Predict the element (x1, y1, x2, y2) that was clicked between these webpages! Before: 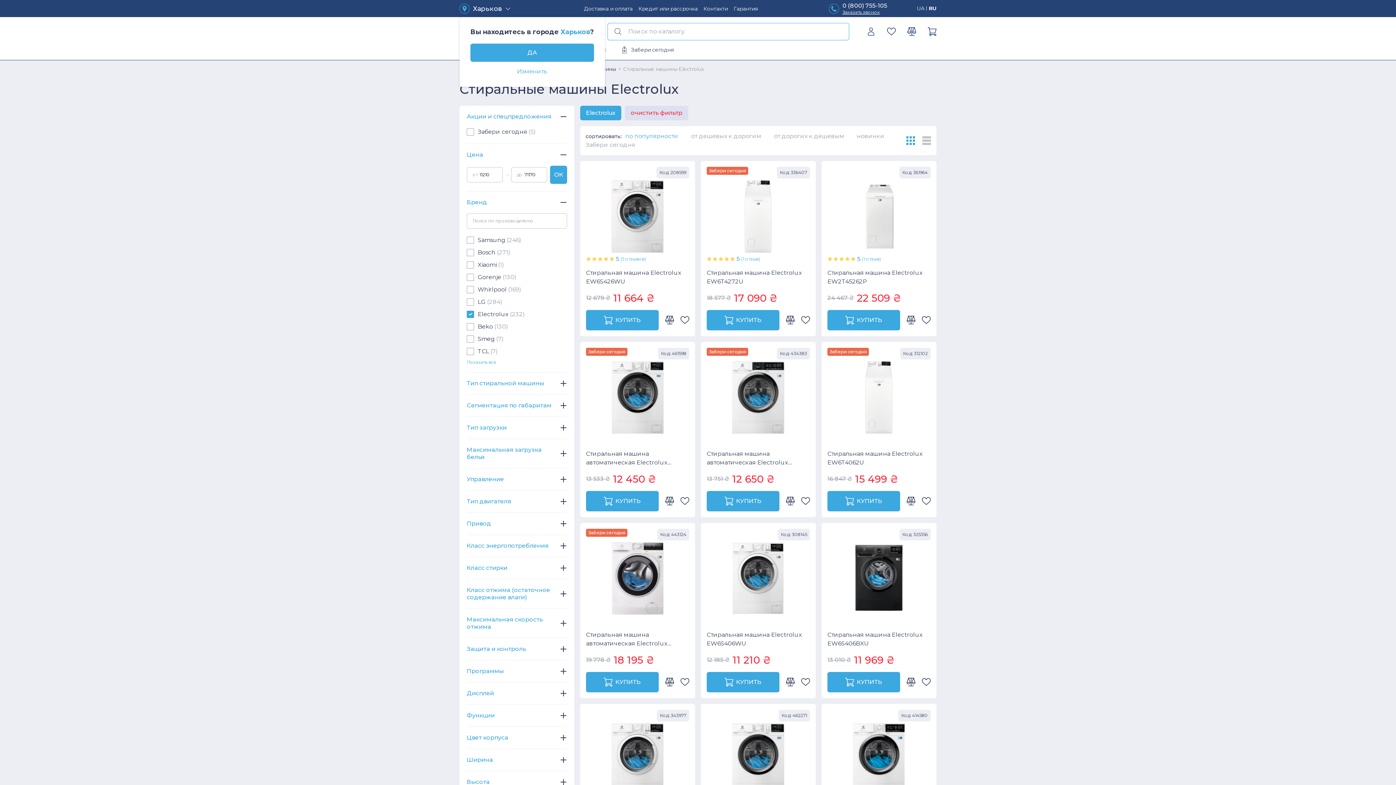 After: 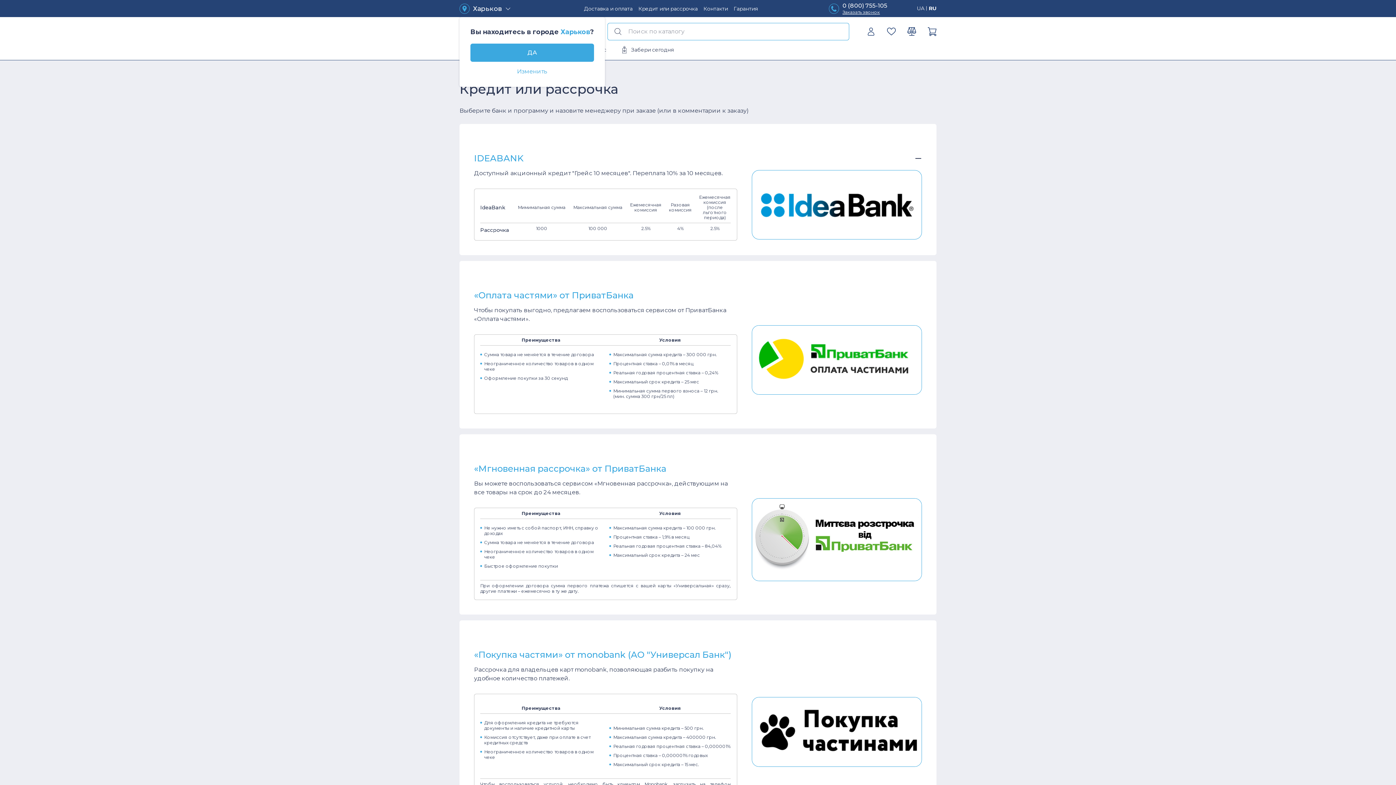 Action: label: Кредит или рассрочка bbox: (638, 5, 697, 11)